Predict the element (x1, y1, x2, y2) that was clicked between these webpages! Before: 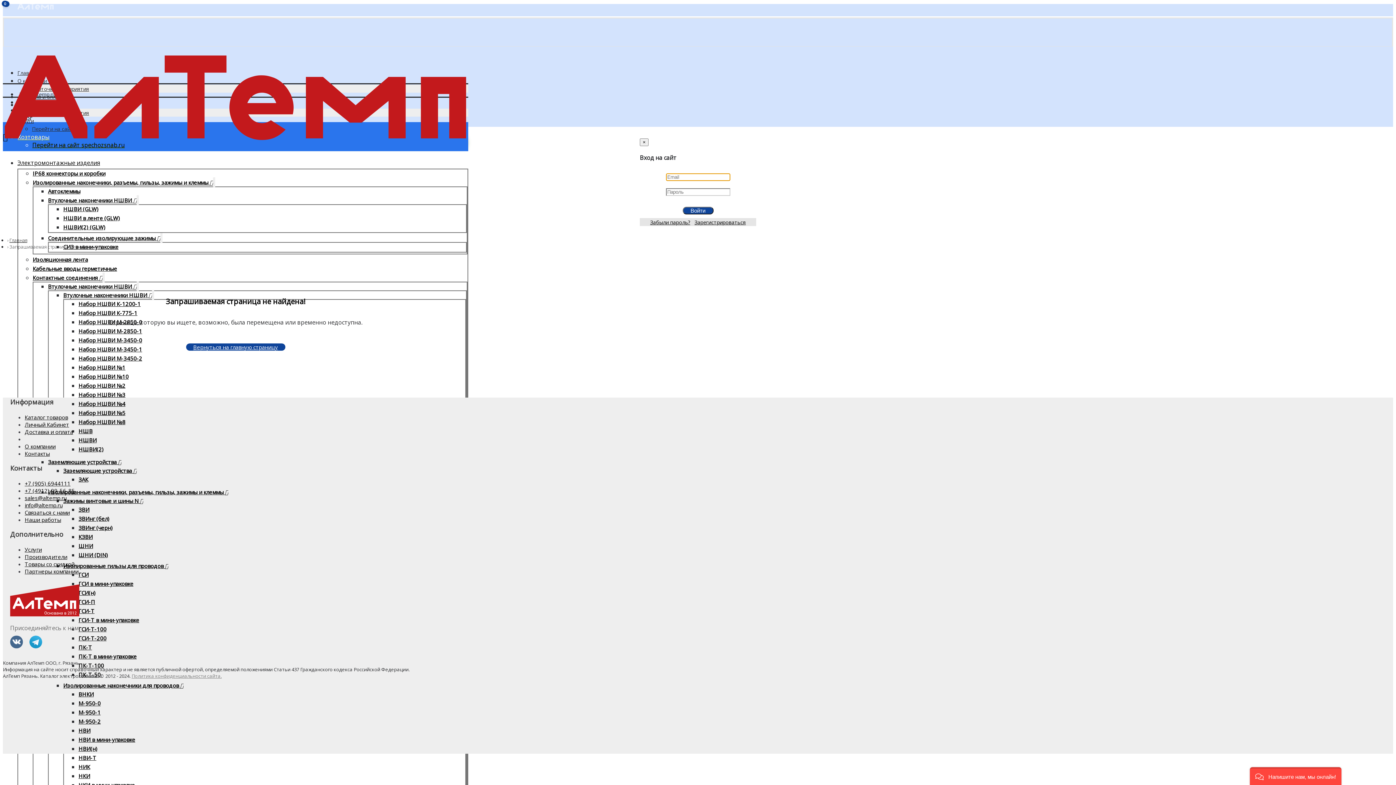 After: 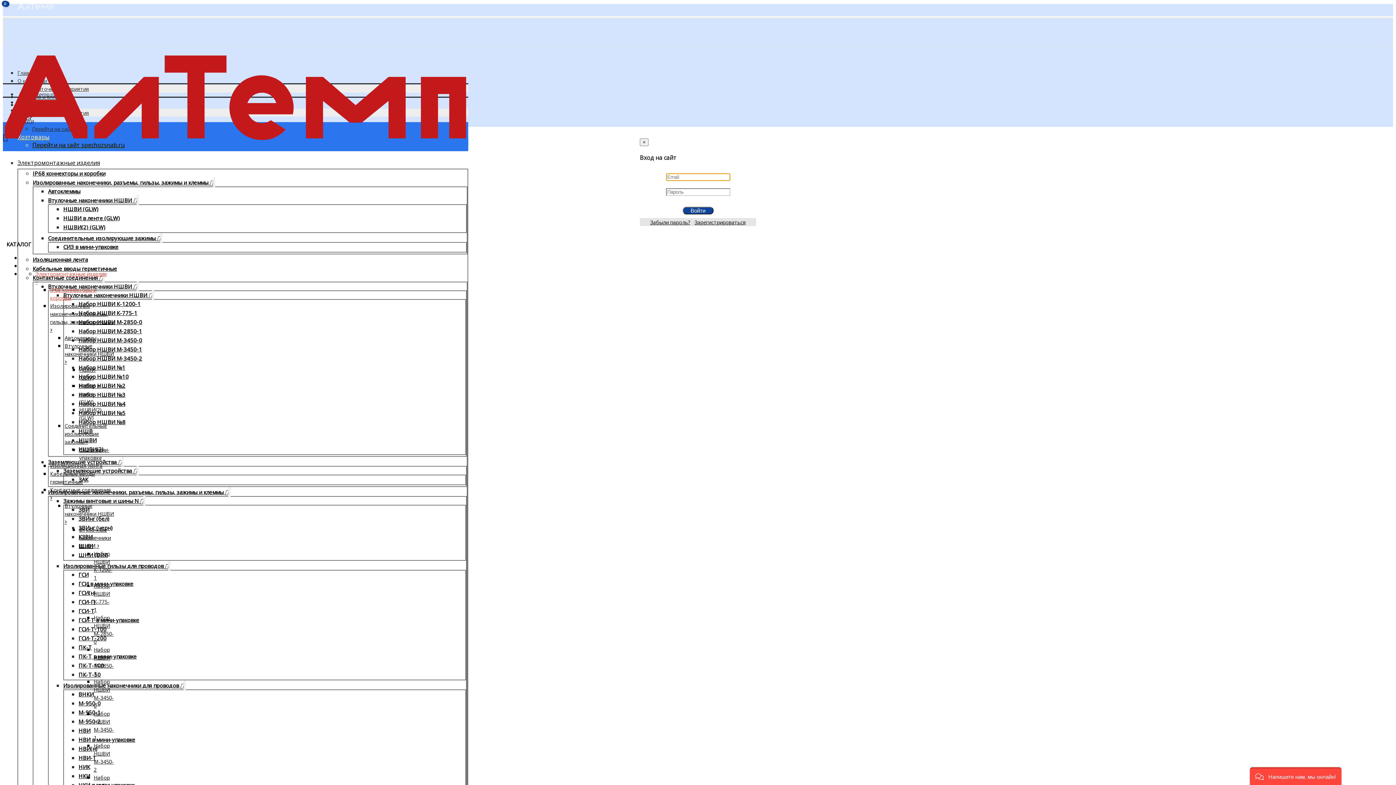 Action: bbox: (32, 169, 105, 177) label: IP68 коннекторы и коробки